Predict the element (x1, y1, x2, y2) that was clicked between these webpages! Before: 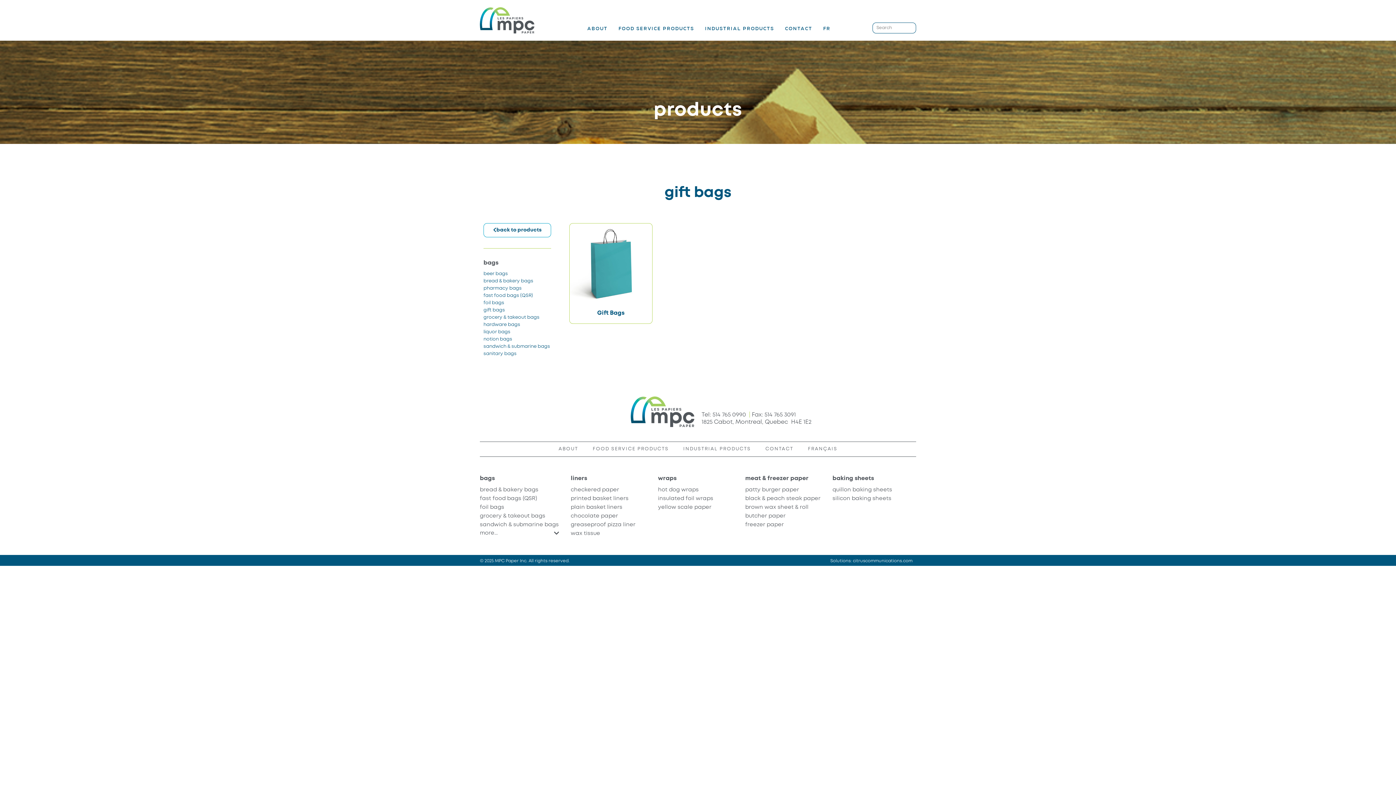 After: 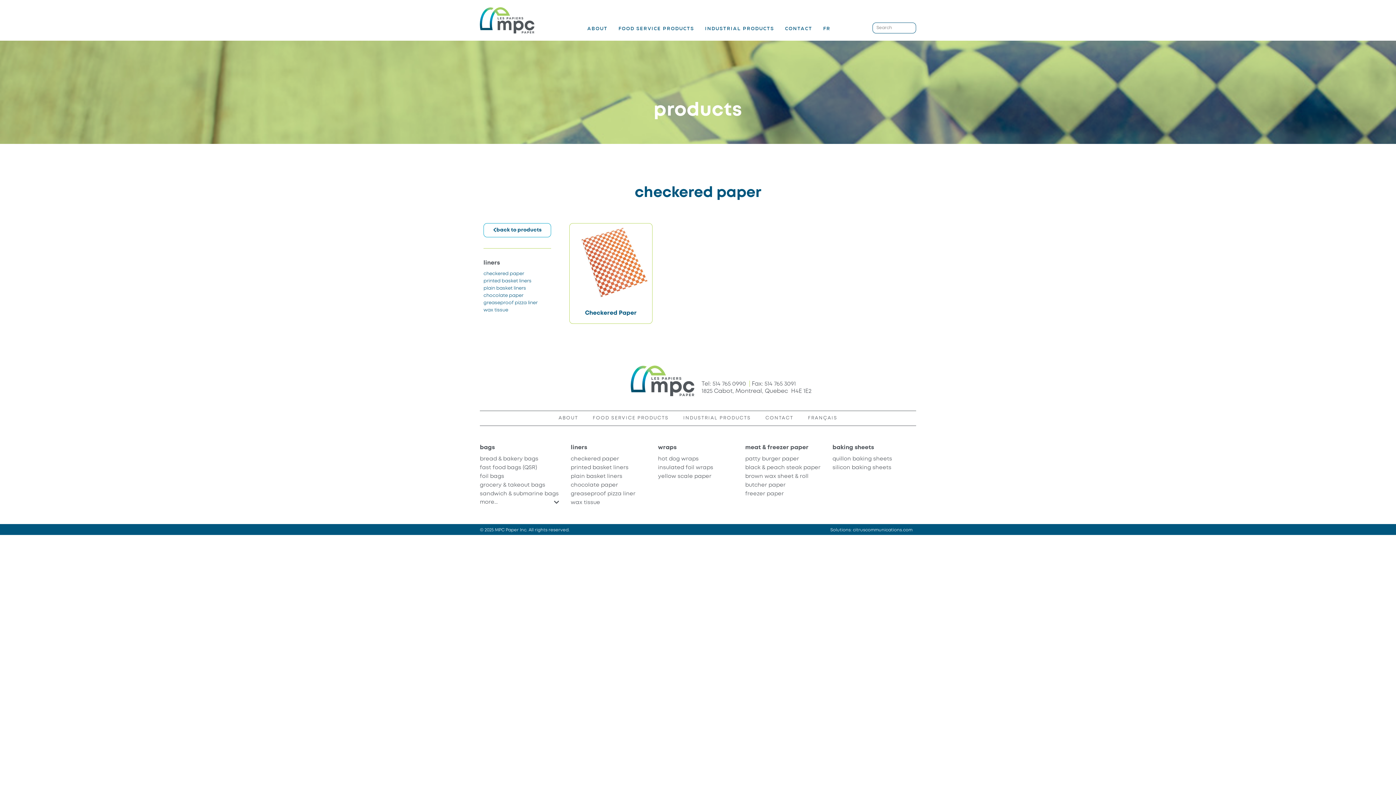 Action: label: checkered paper bbox: (570, 487, 650, 493)